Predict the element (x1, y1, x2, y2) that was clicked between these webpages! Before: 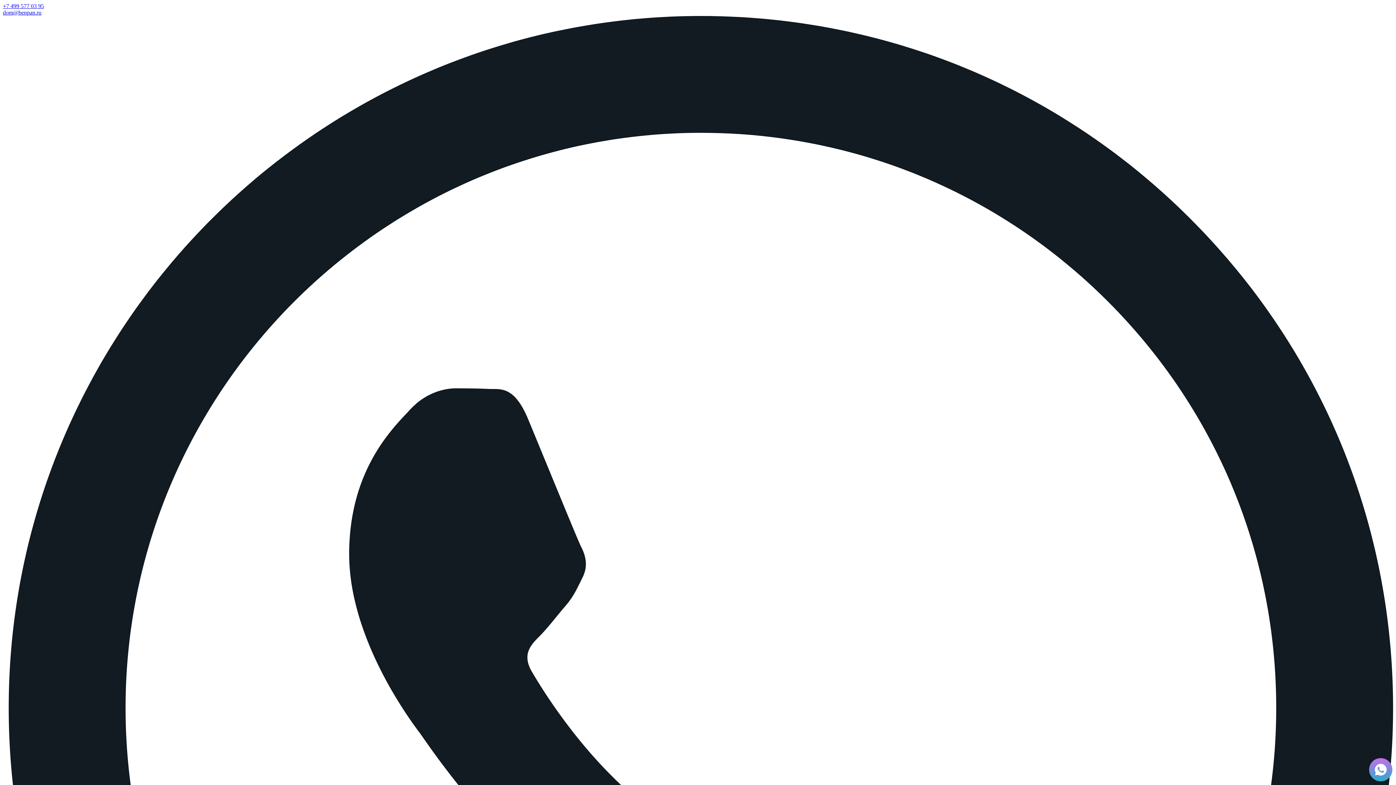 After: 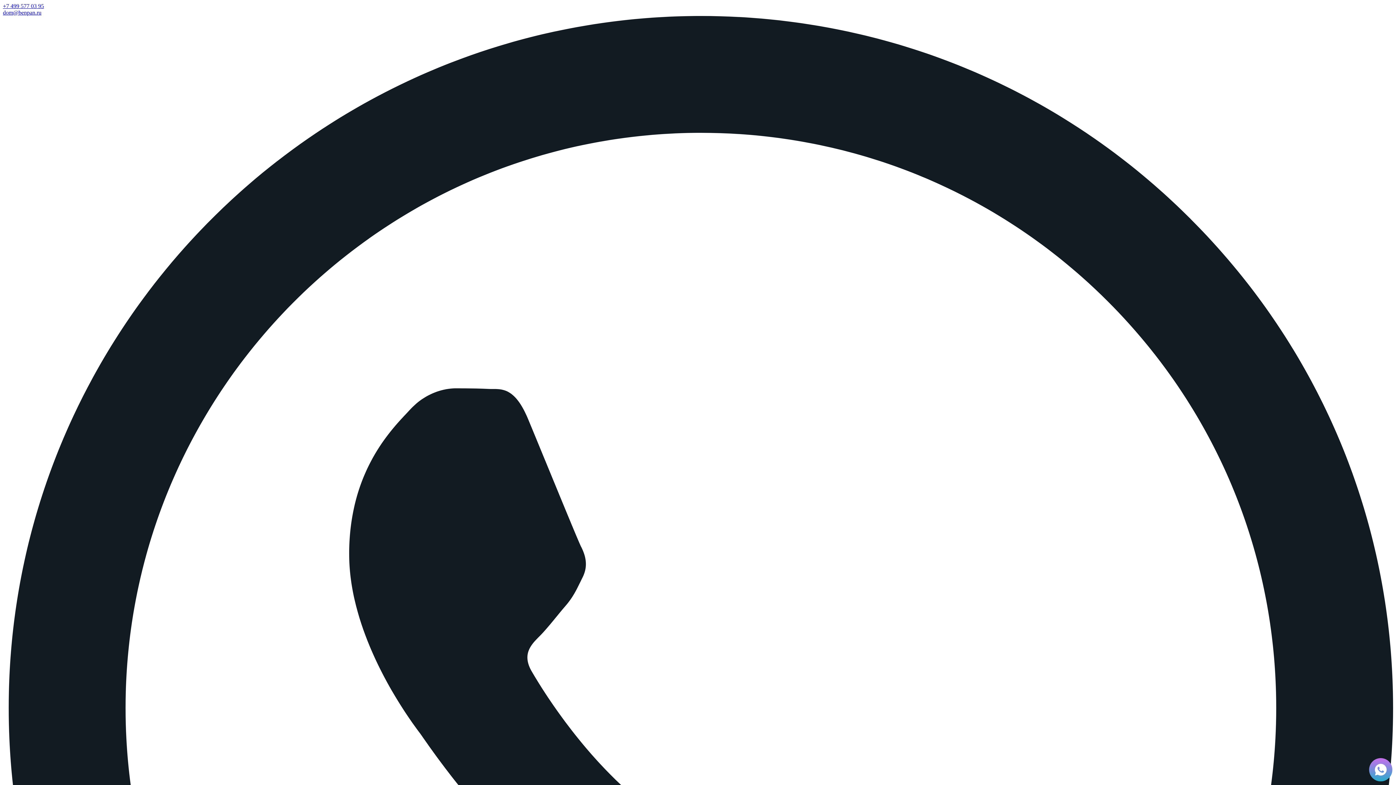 Action: bbox: (2, 2, 44, 9) label: +7 499 577 03 95